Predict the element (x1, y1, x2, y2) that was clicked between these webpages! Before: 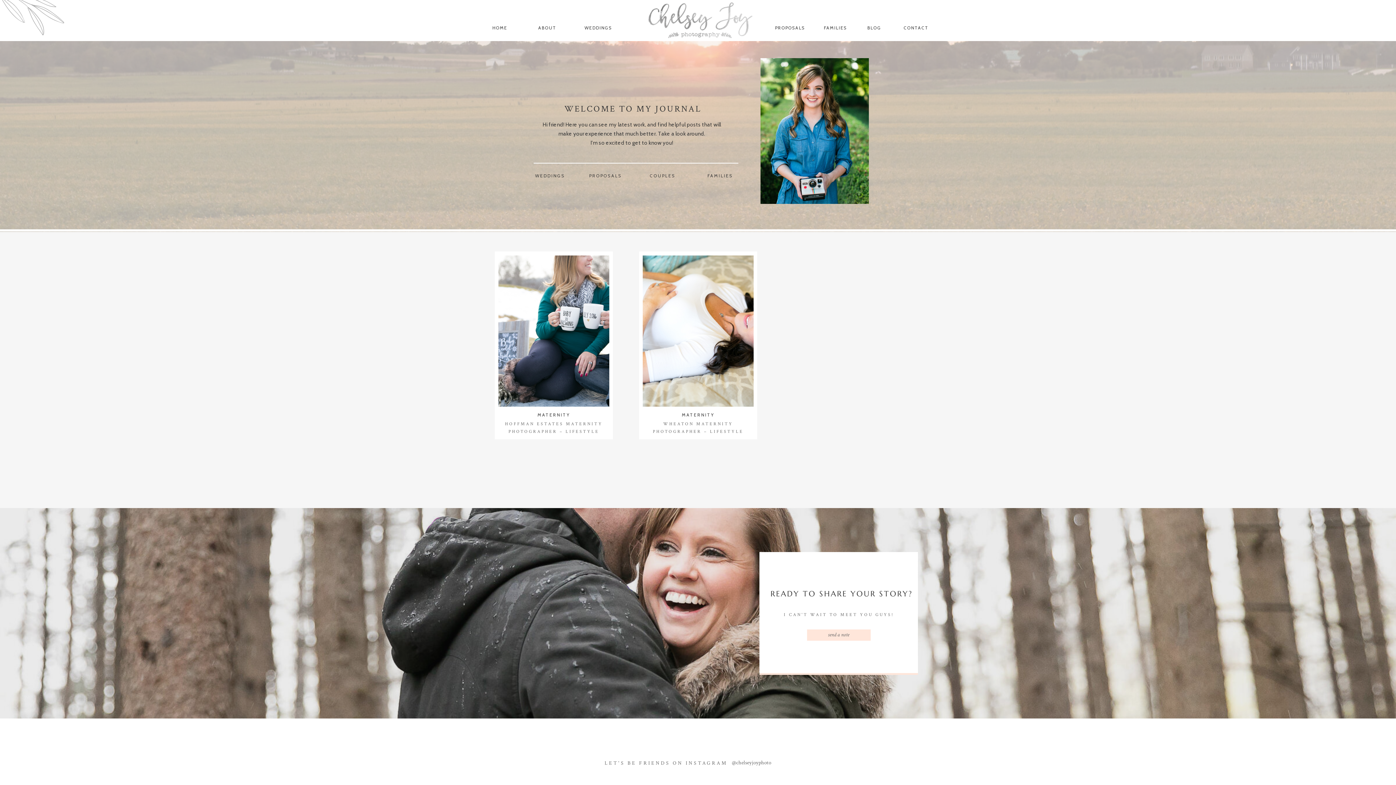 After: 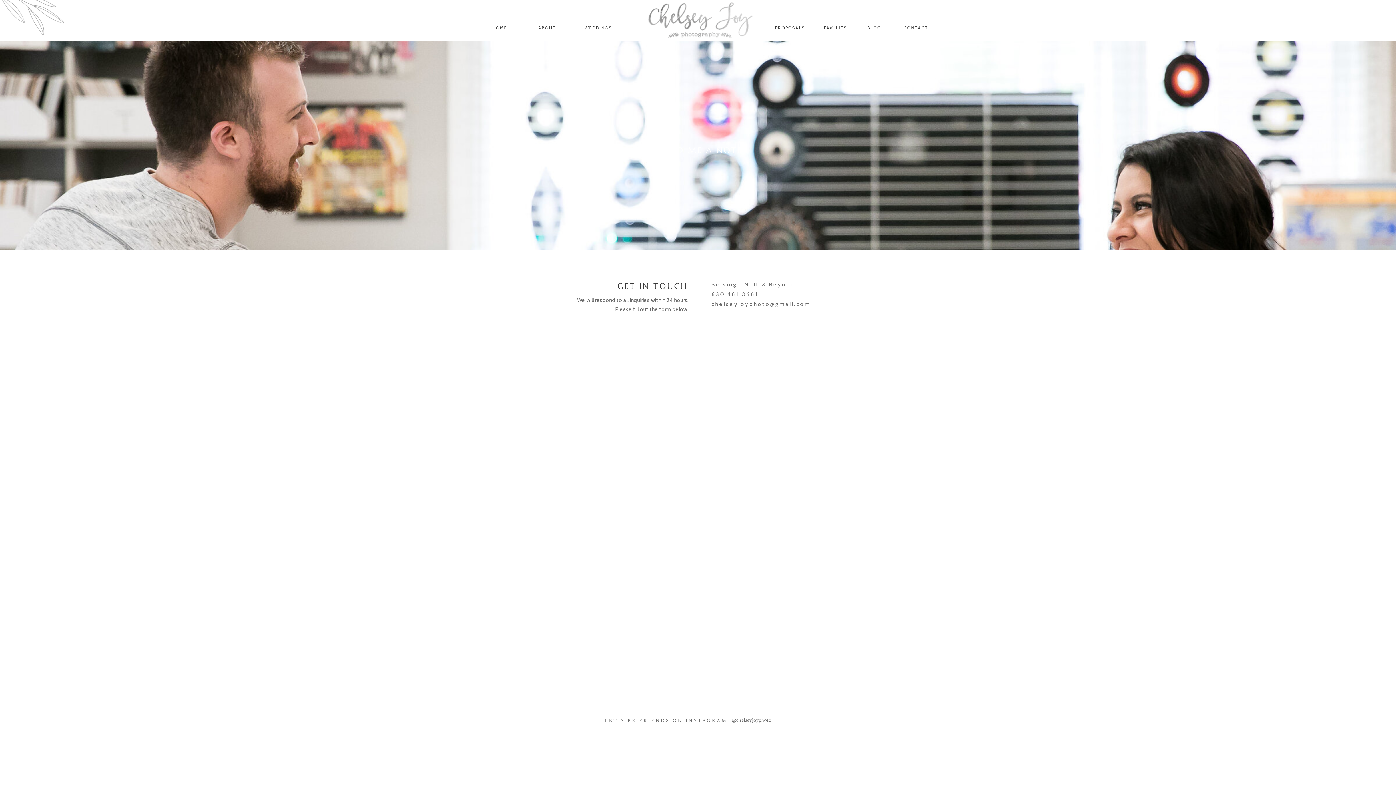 Action: label: CONTACT
 bbox: (898, 25, 933, 33)